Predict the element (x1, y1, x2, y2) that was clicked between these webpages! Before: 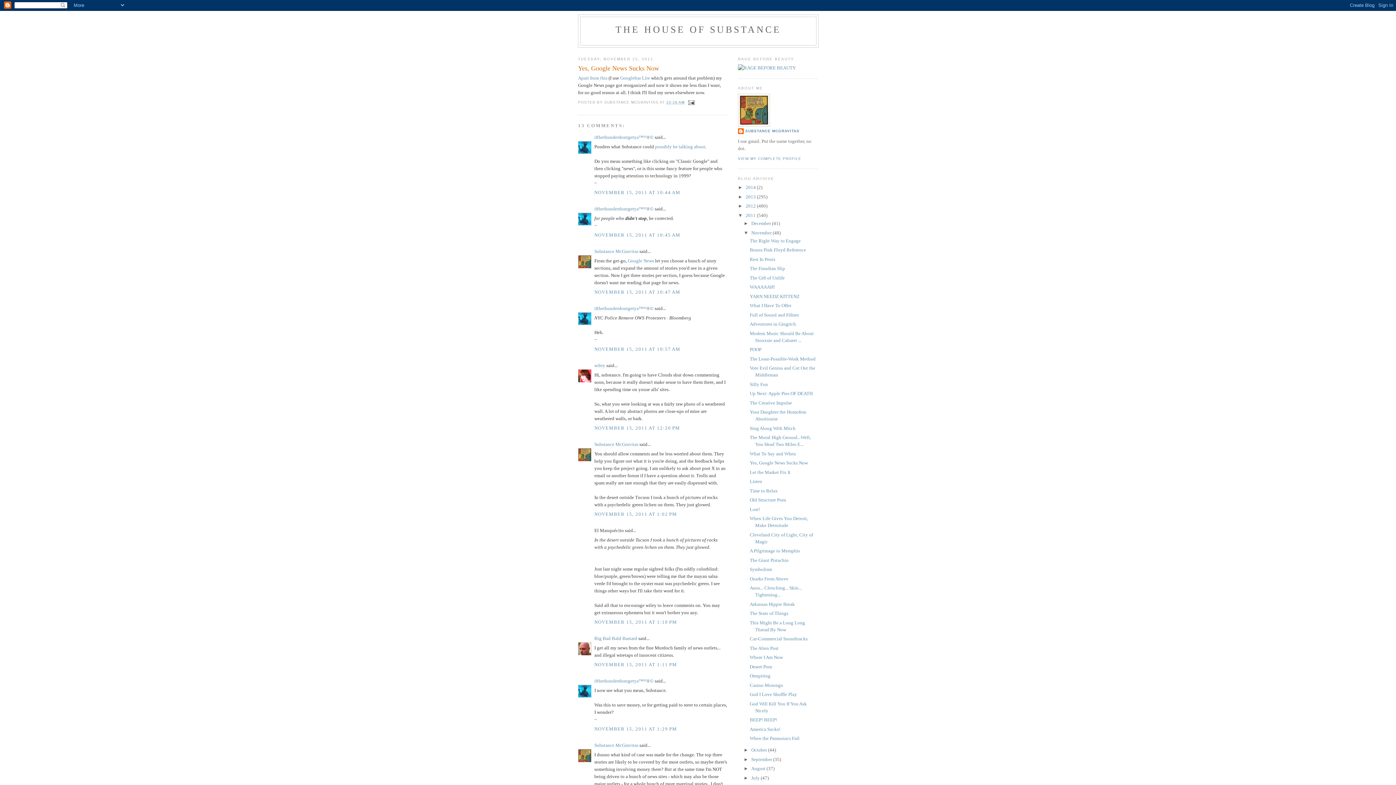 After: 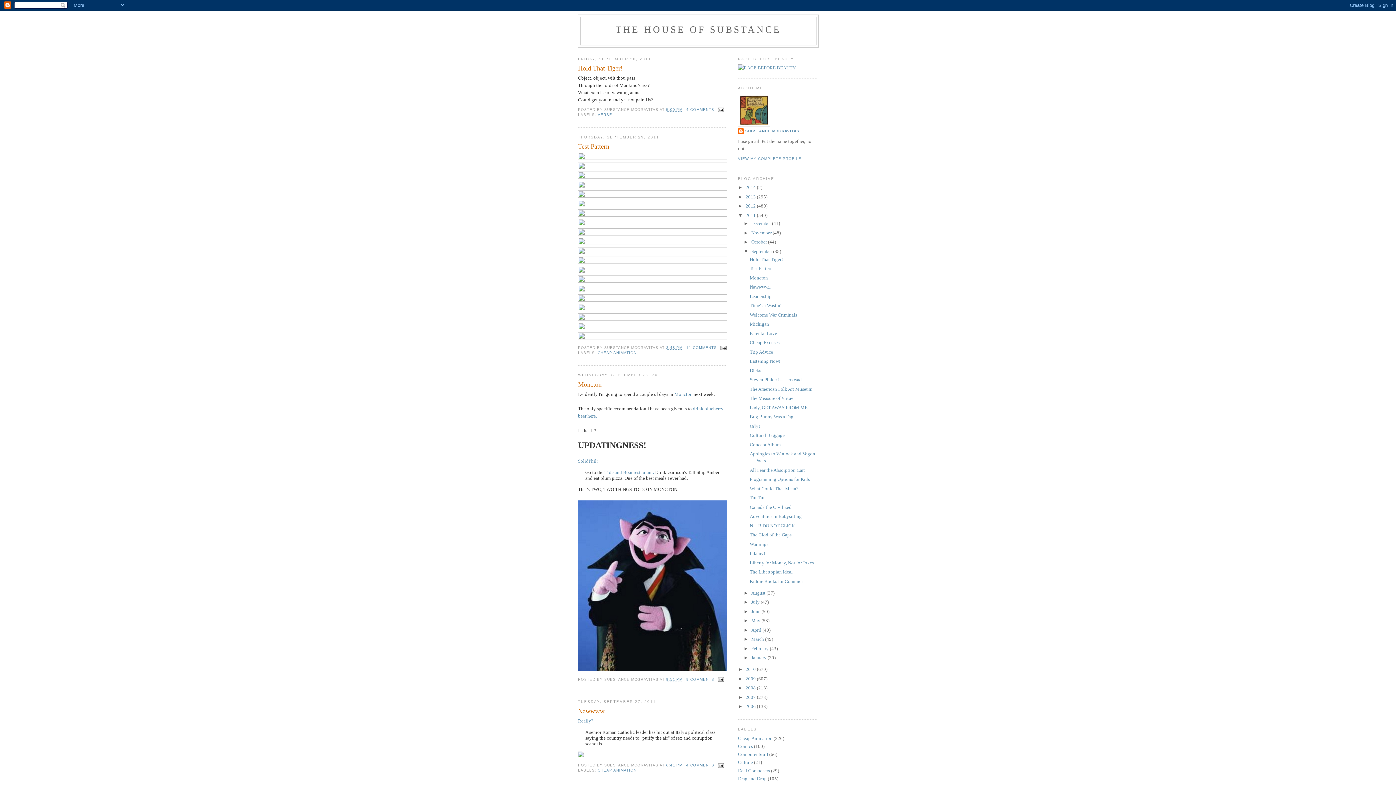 Action: label: September  bbox: (751, 757, 773, 762)